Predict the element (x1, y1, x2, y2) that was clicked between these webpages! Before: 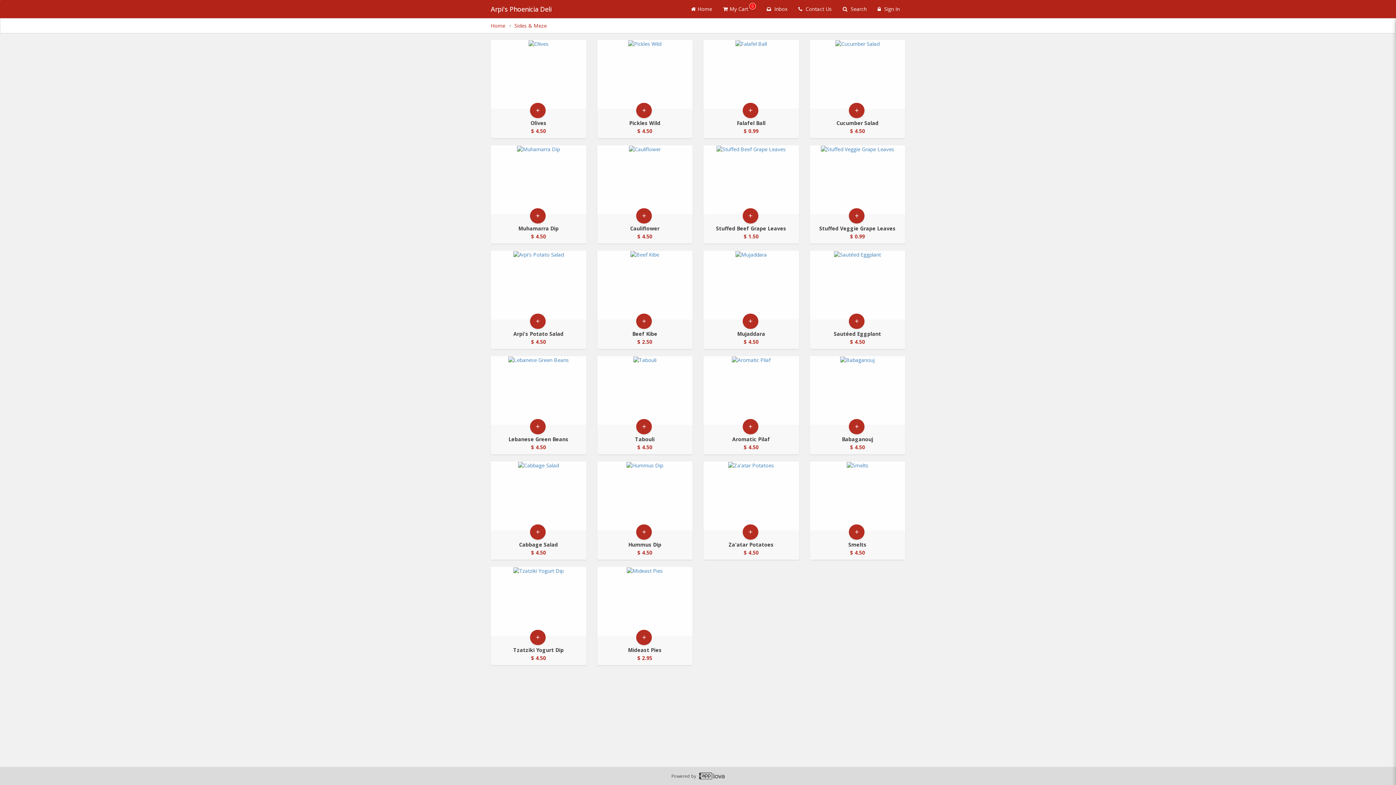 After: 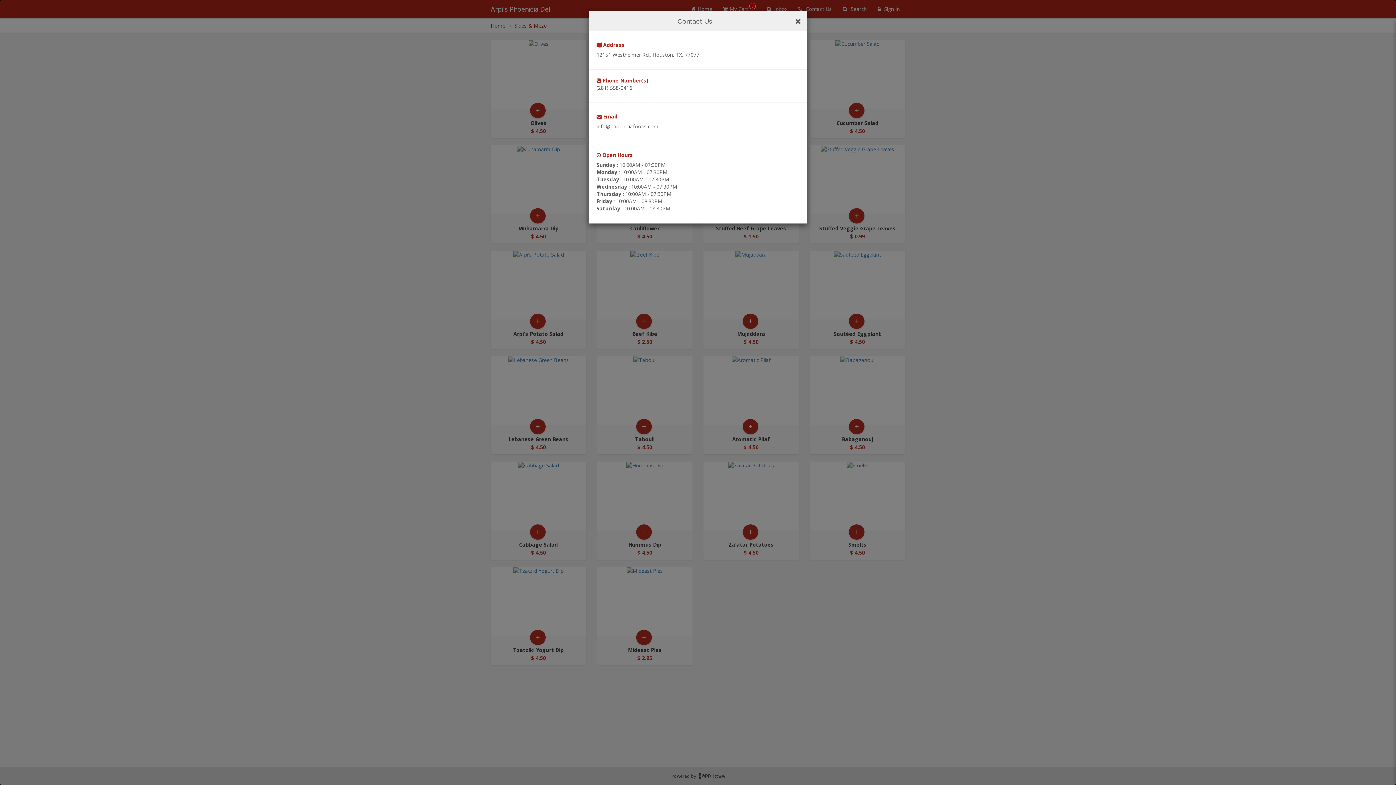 Action: label: Contact us bbox: (793, 0, 837, 18)